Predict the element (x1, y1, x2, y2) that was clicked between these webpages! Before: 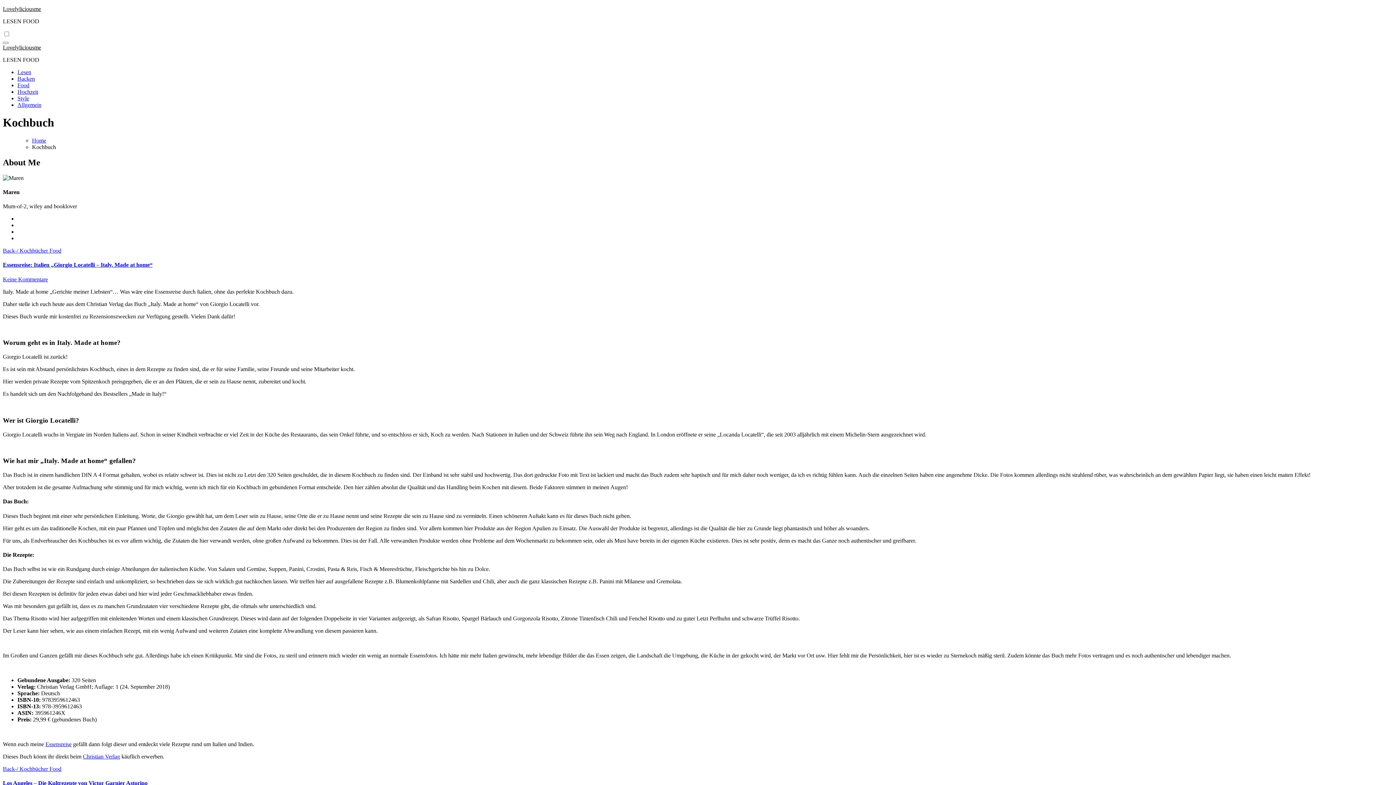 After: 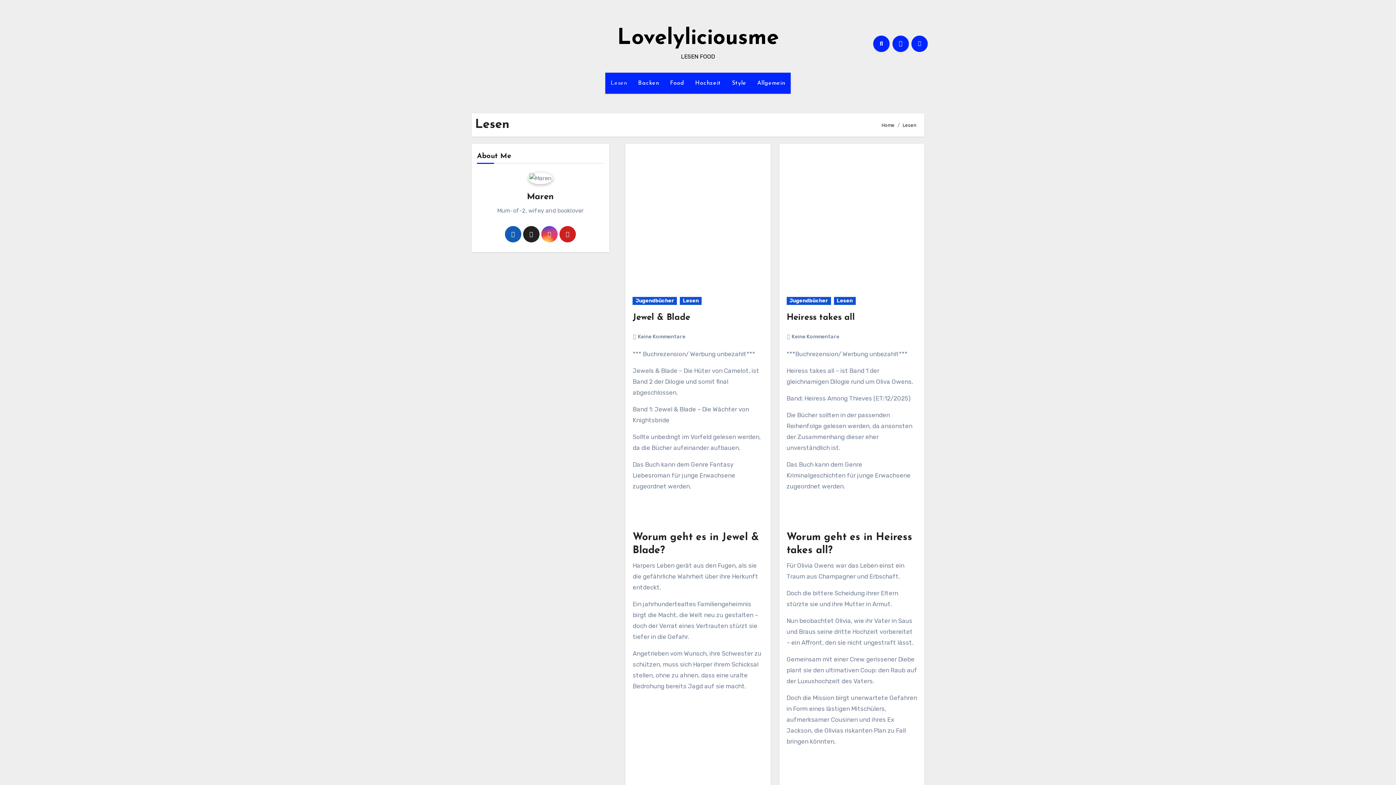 Action: label: Lesen bbox: (17, 69, 31, 75)